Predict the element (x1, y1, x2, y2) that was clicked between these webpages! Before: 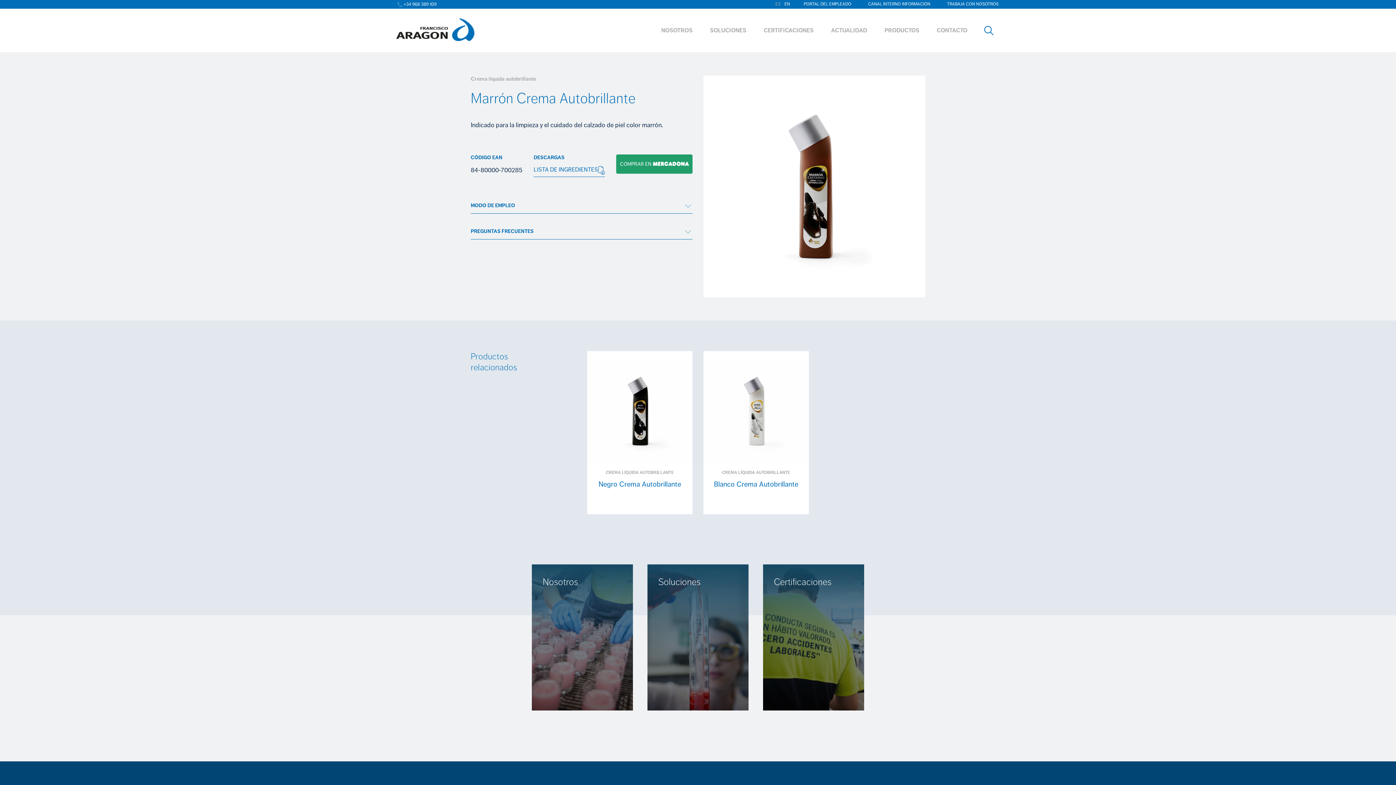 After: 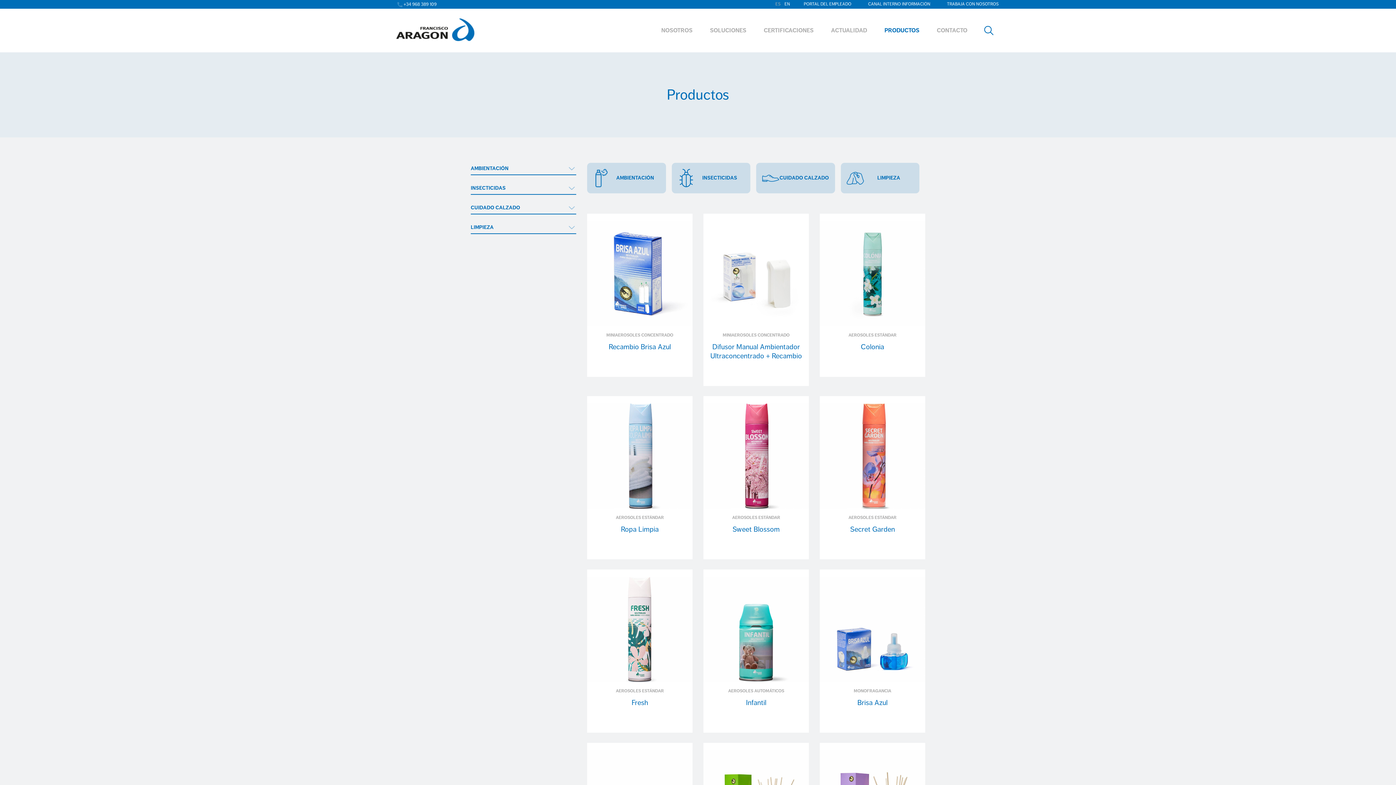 Action: label: PRODUCTOS bbox: (876, 8, 928, 52)